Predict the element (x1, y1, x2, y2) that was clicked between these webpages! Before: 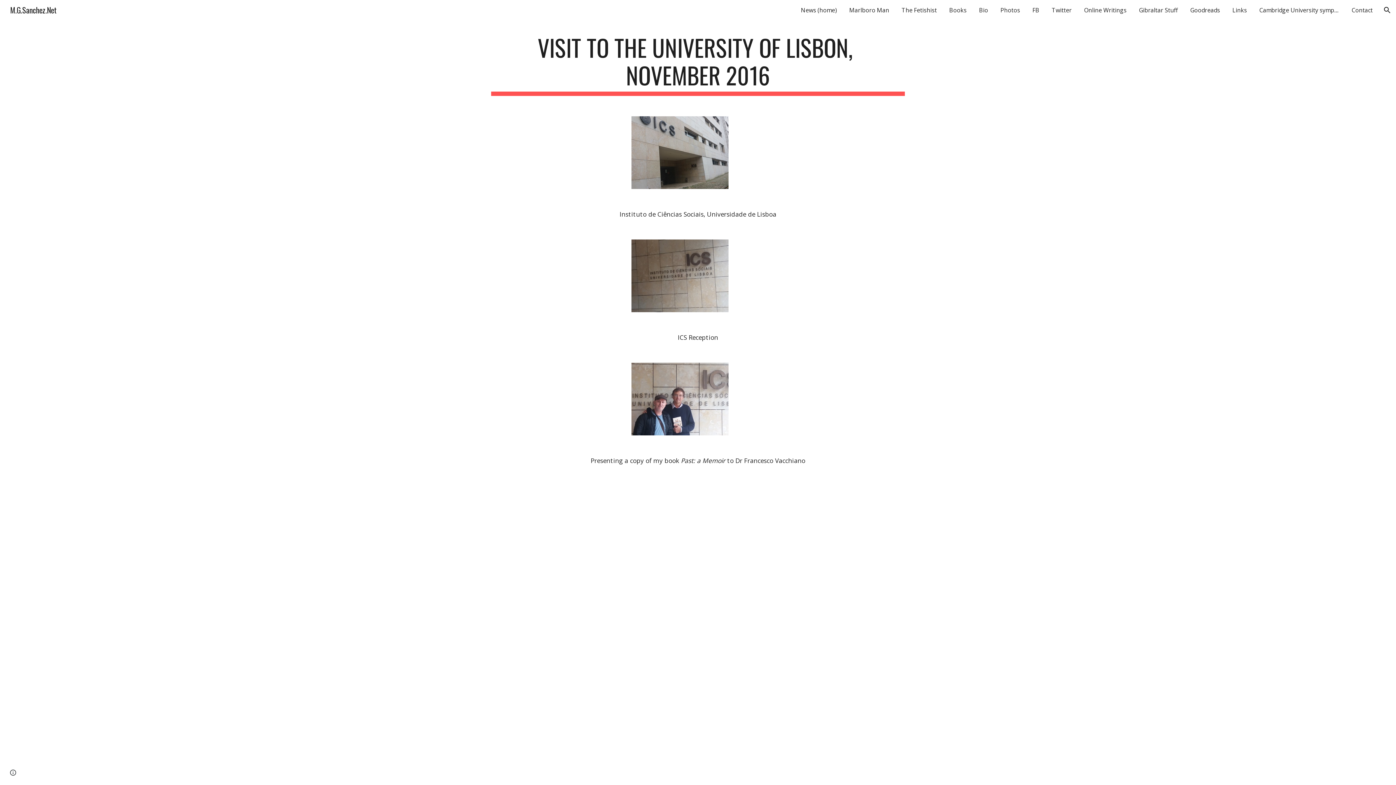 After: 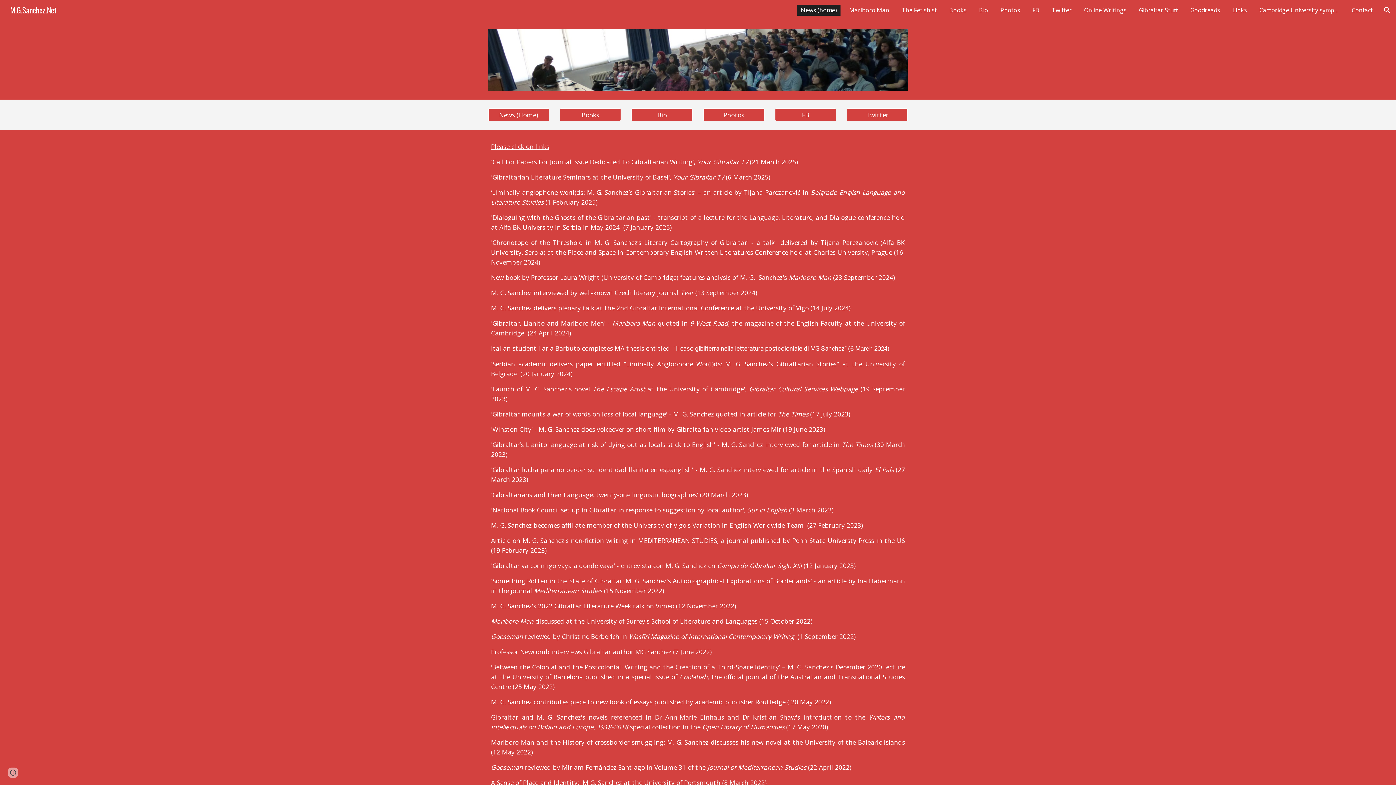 Action: bbox: (797, 4, 840, 15) label: News (home)